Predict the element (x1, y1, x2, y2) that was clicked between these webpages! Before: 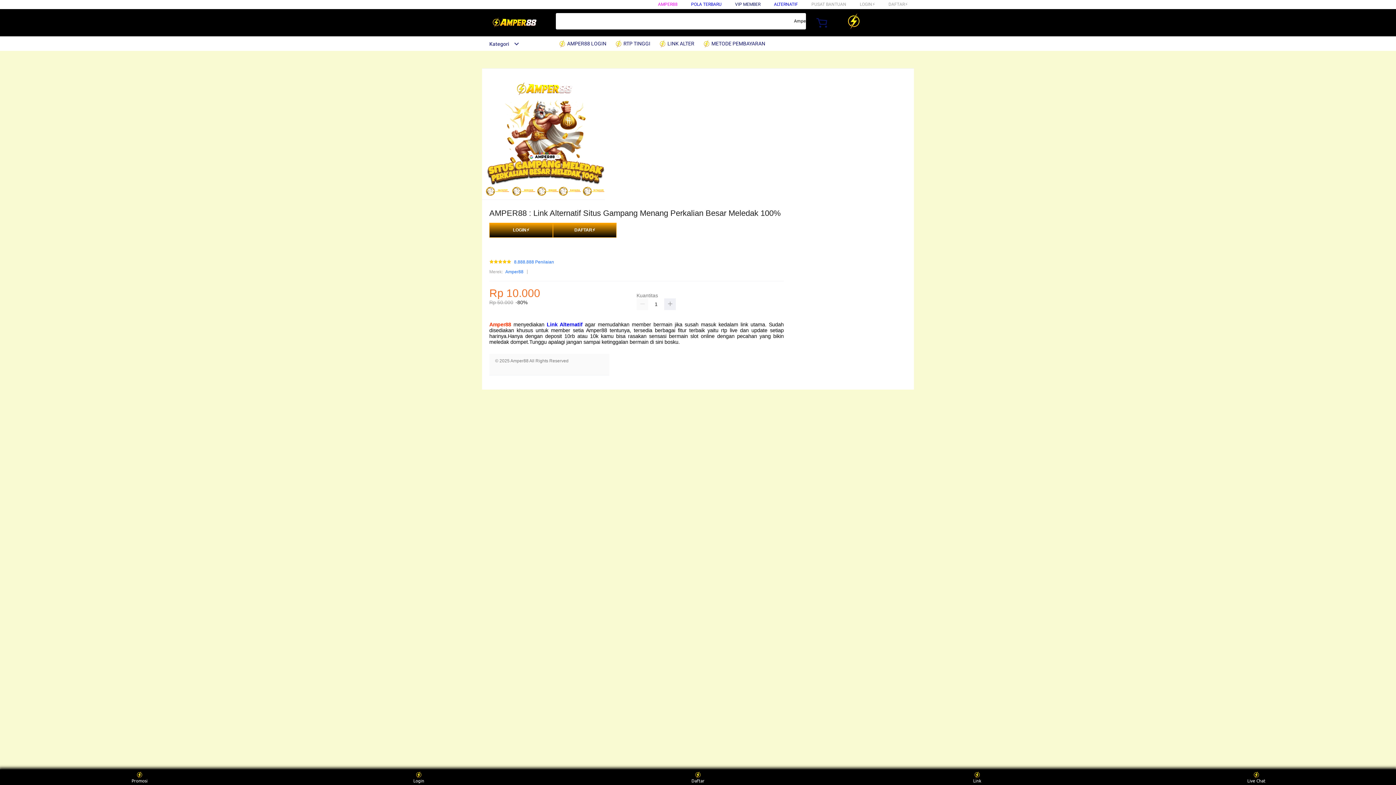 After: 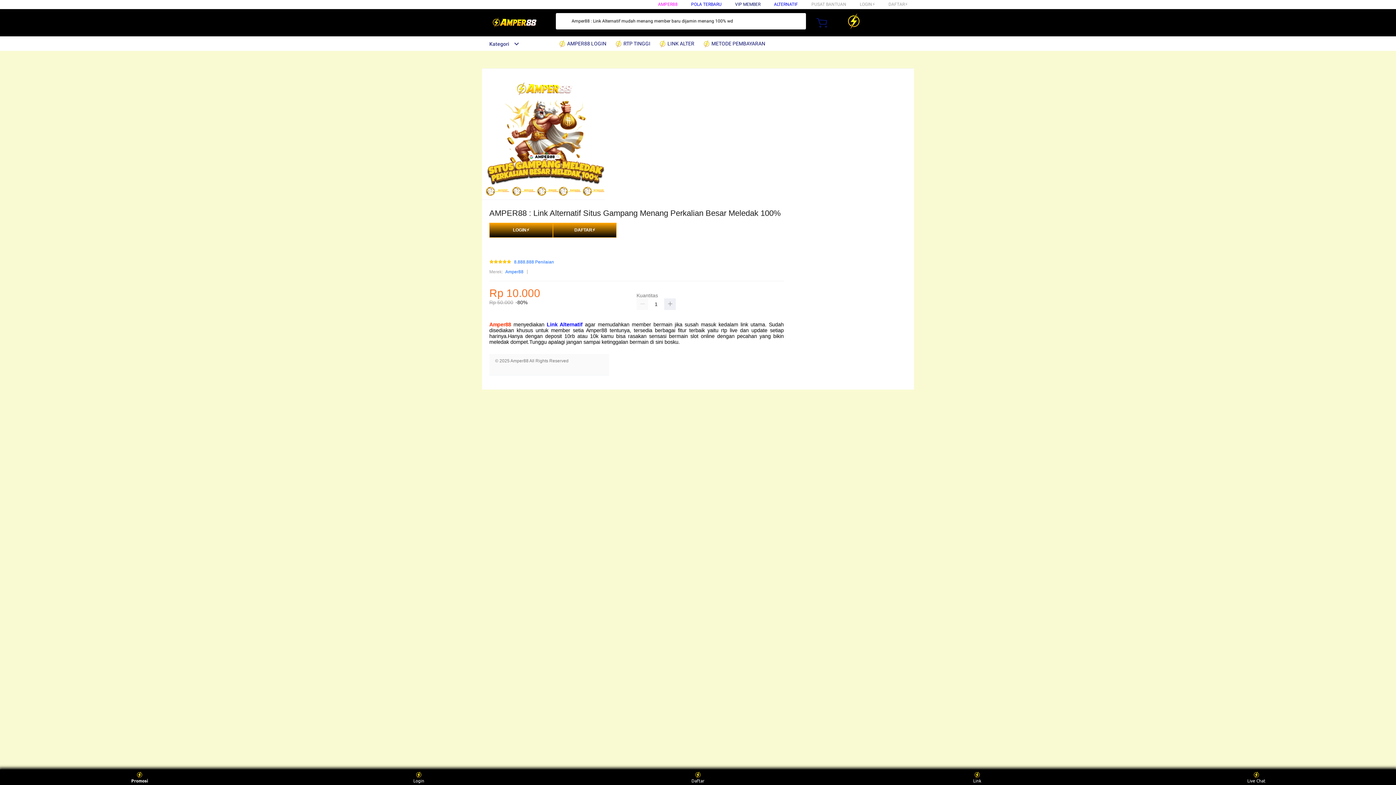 Action: bbox: (126, 771, 153, 783) label: Promosi